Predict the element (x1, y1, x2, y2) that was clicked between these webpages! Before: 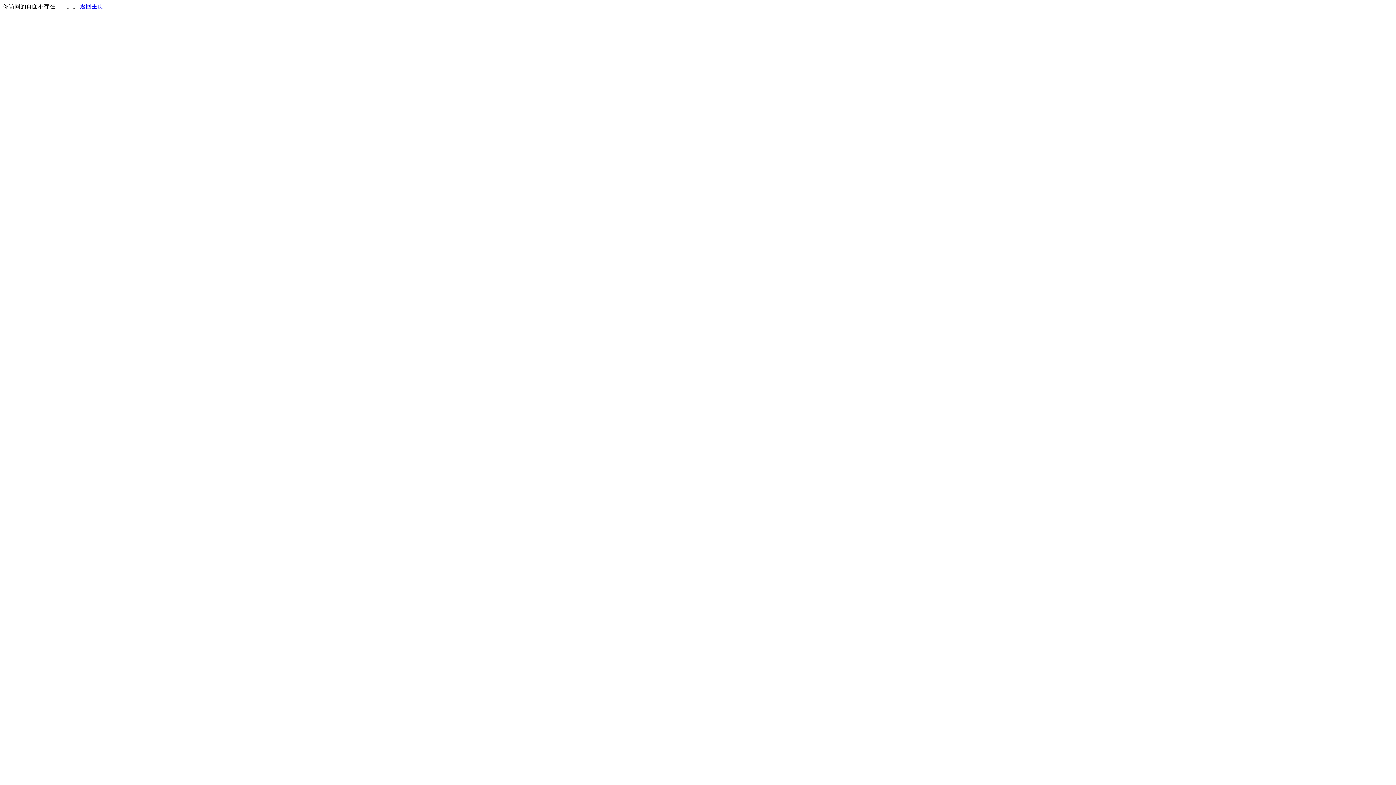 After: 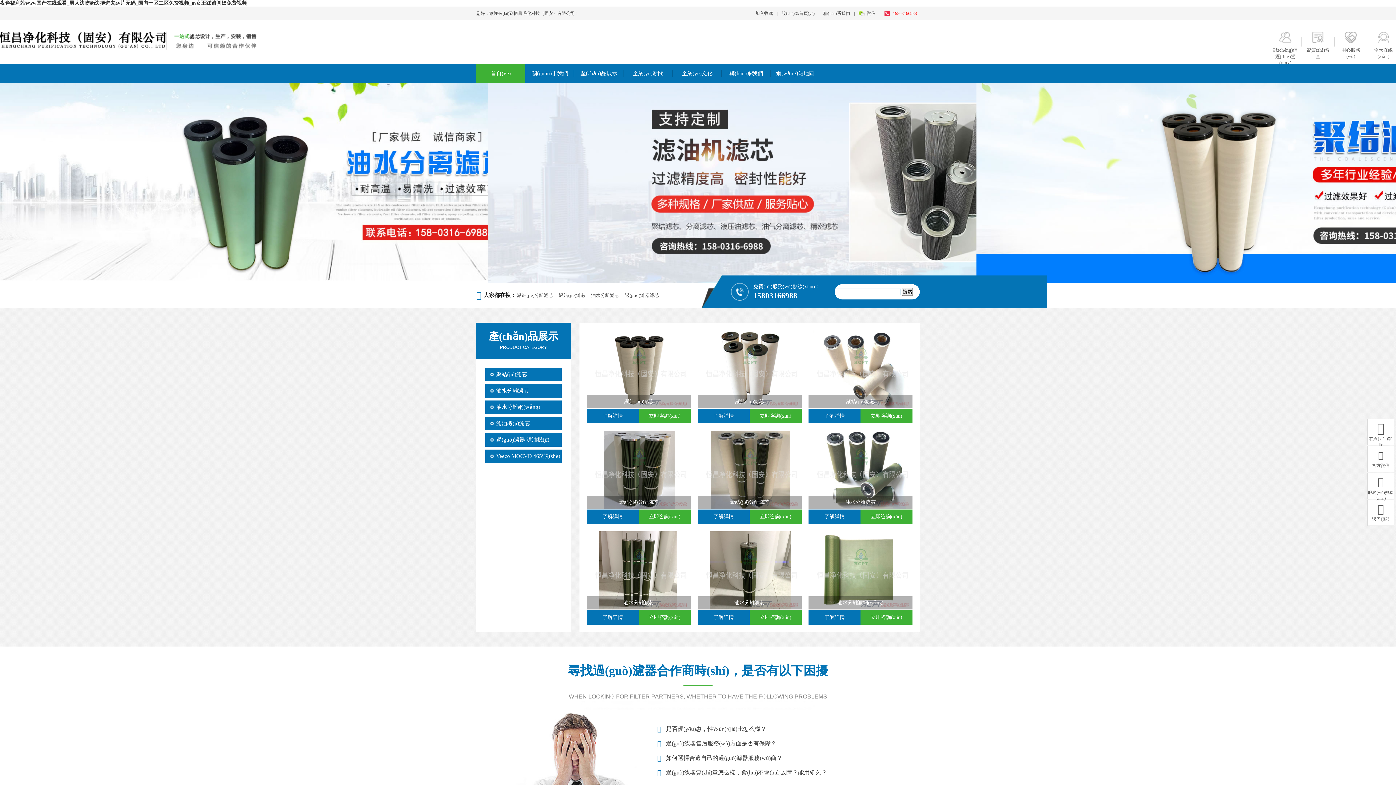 Action: bbox: (80, 3, 103, 9) label: 返回主页